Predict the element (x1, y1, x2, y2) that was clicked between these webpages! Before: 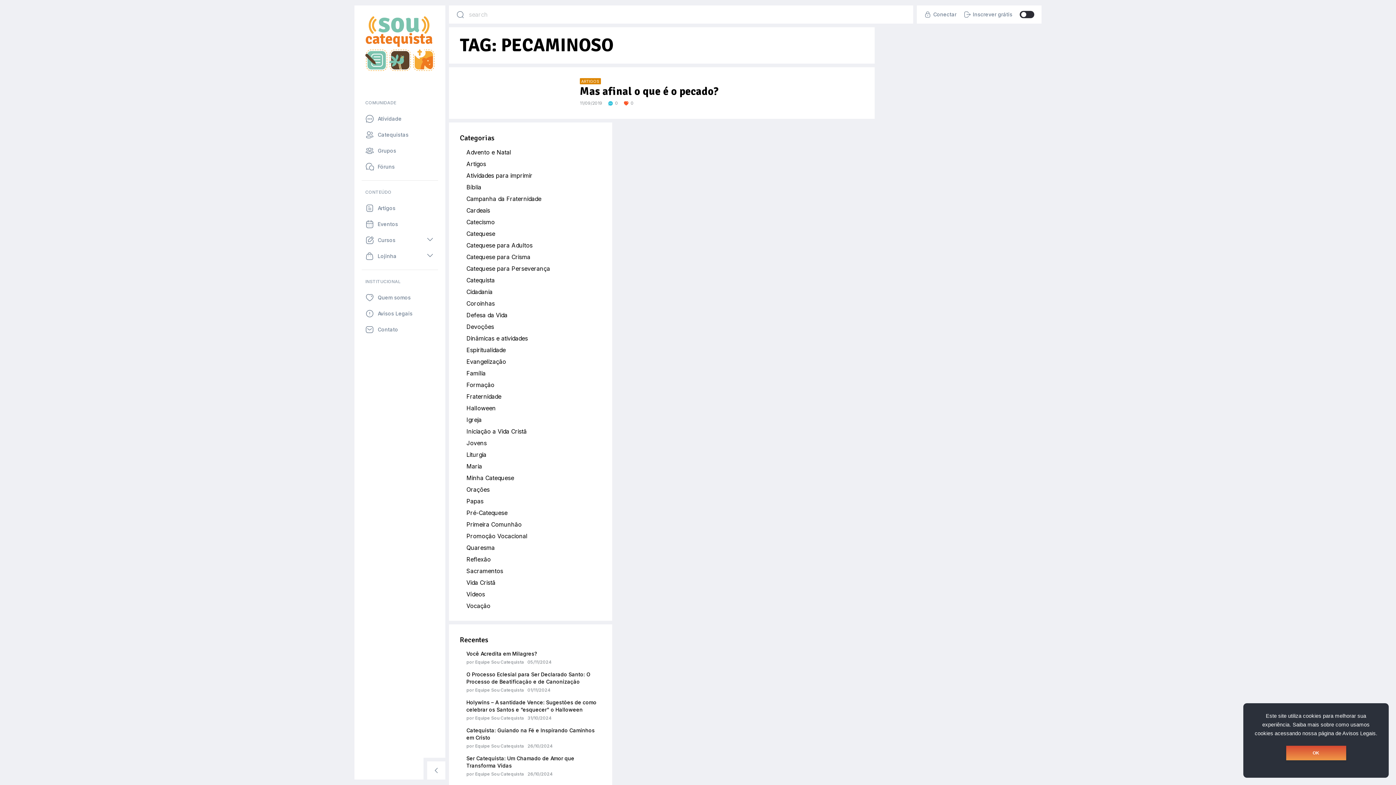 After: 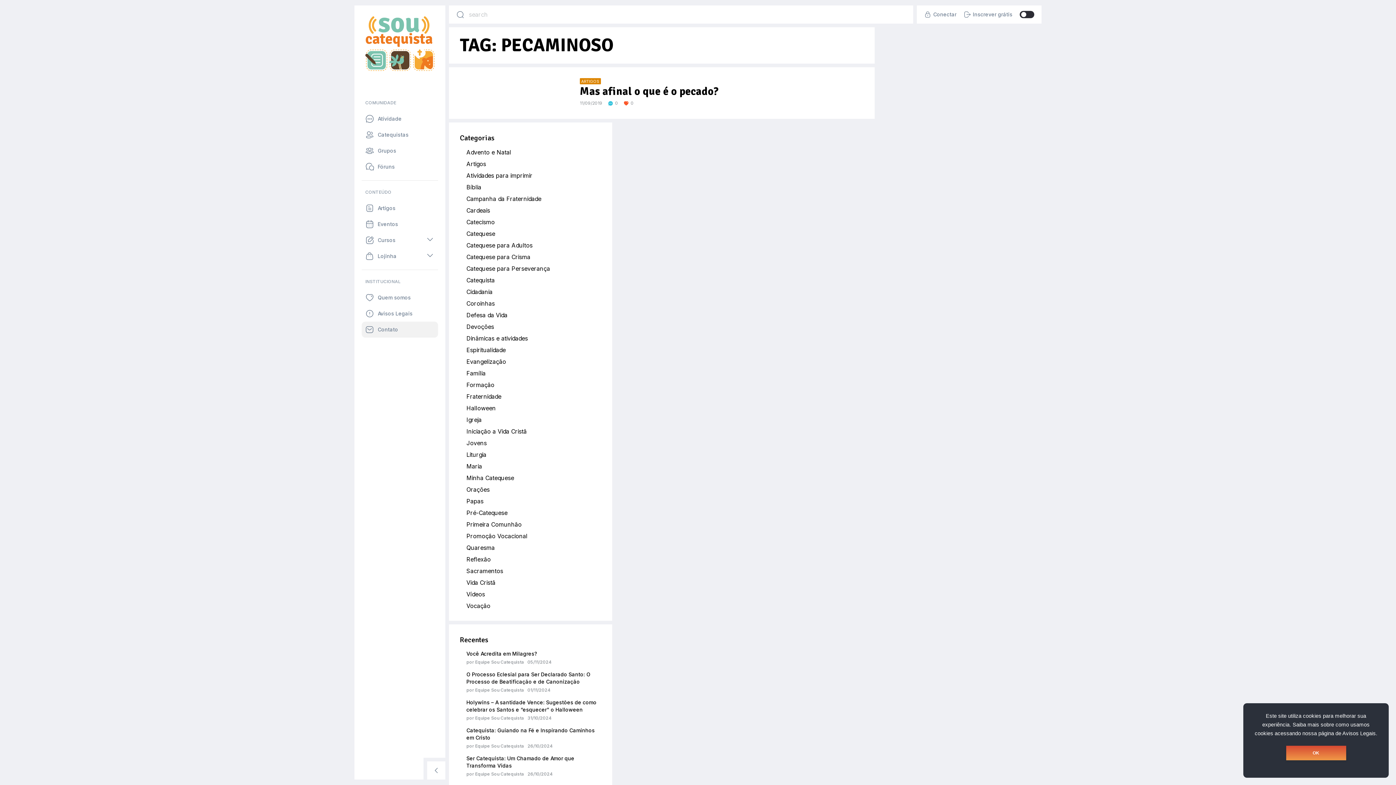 Action: bbox: (361, 321, 438, 337) label: Contato